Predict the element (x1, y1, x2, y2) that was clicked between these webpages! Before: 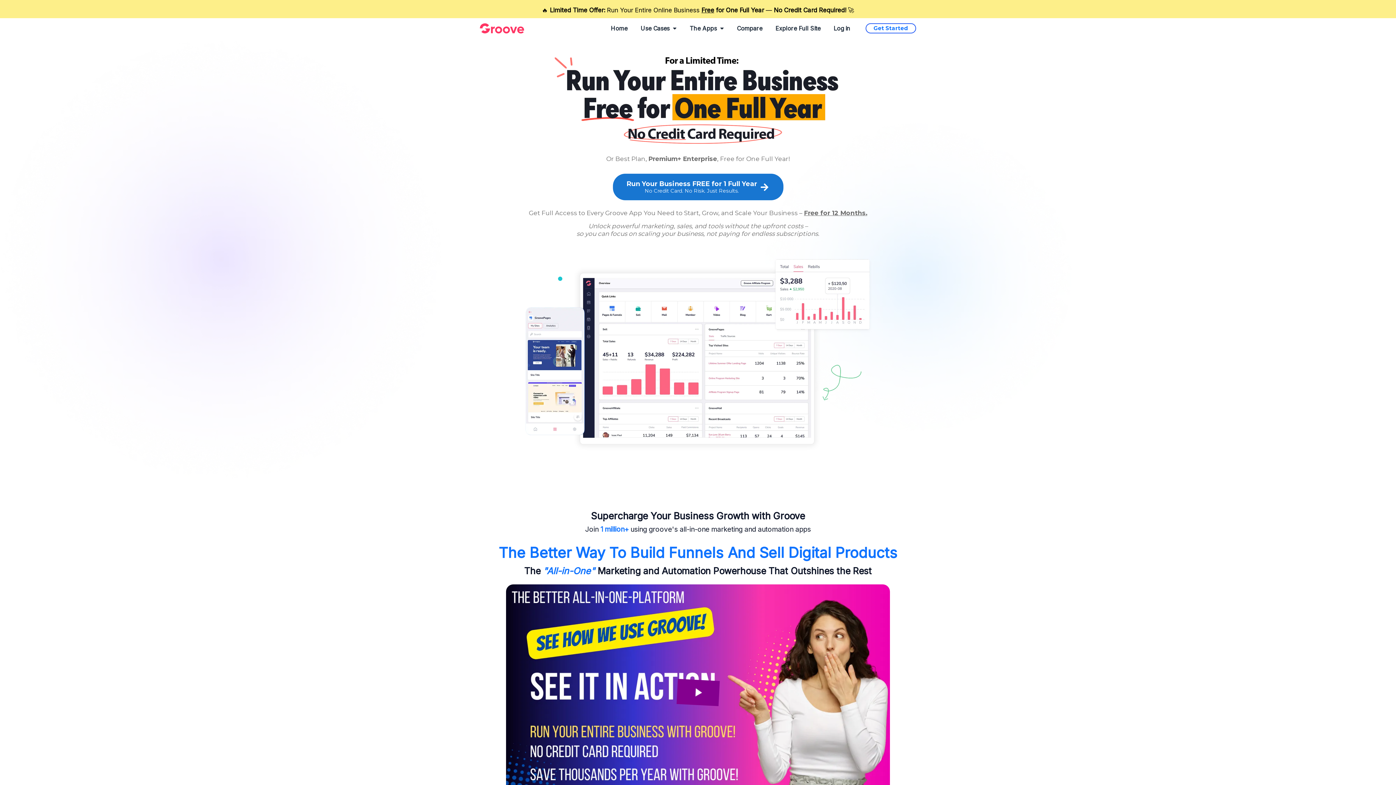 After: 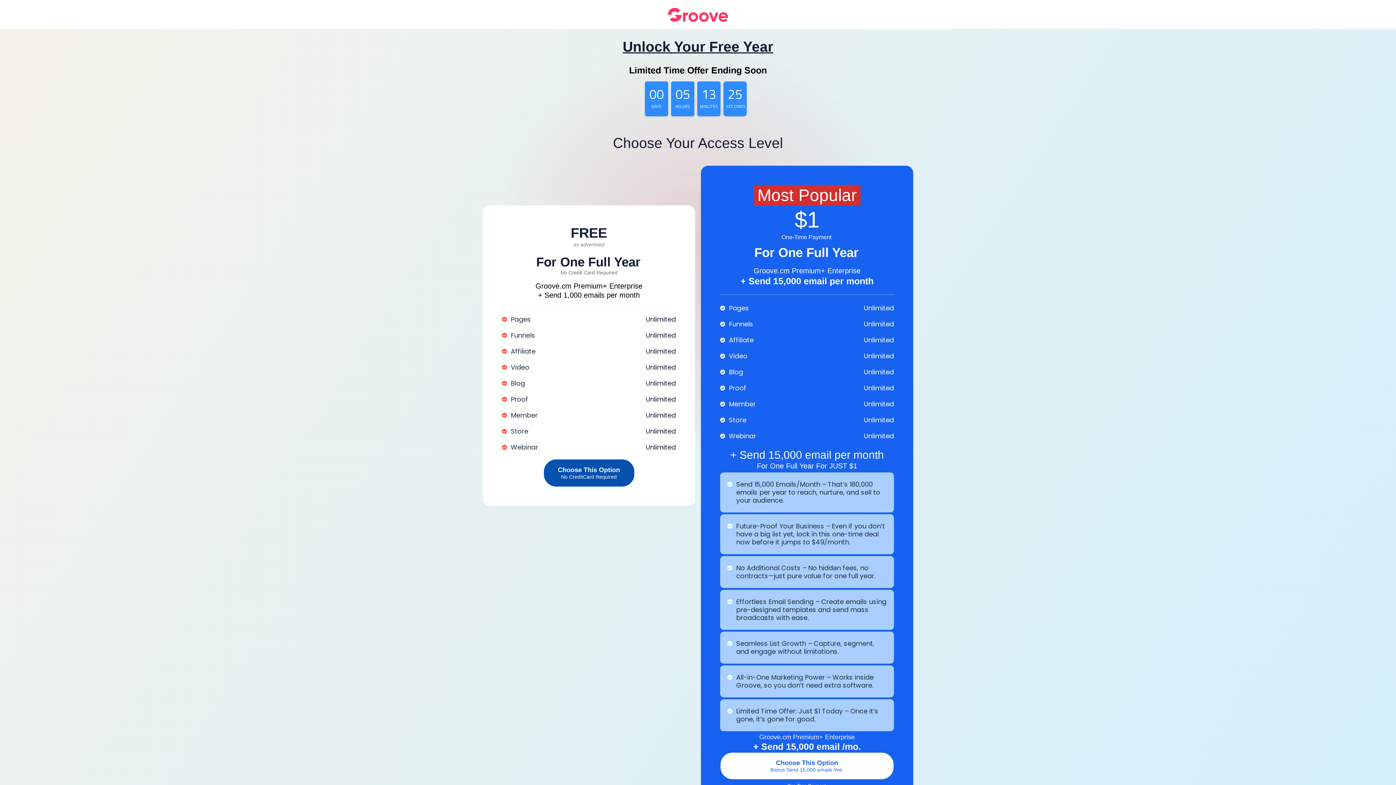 Action: bbox: (620, 85, 775, 112) label: Run Your Business FREE for 1 Full Year
No Credit Card. No Risk. Just Results.